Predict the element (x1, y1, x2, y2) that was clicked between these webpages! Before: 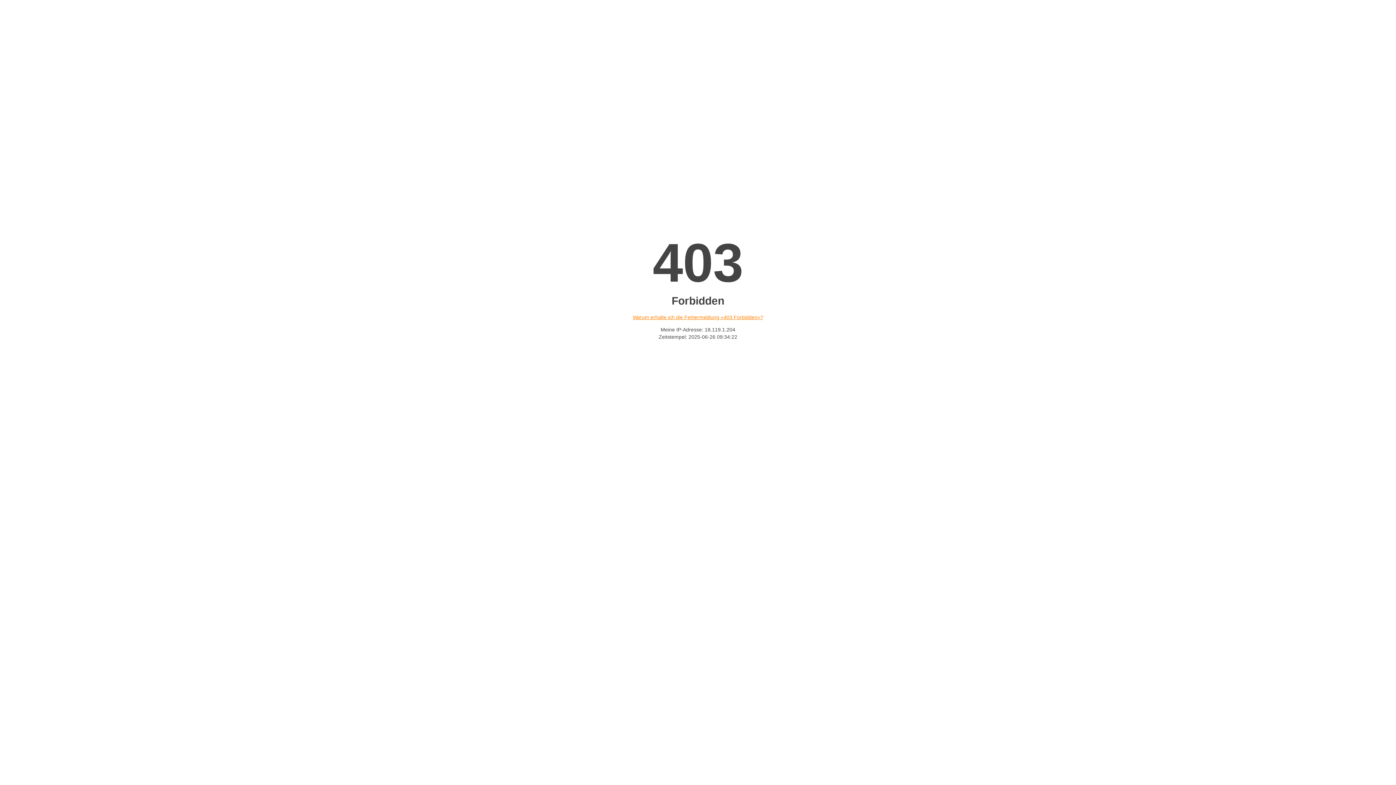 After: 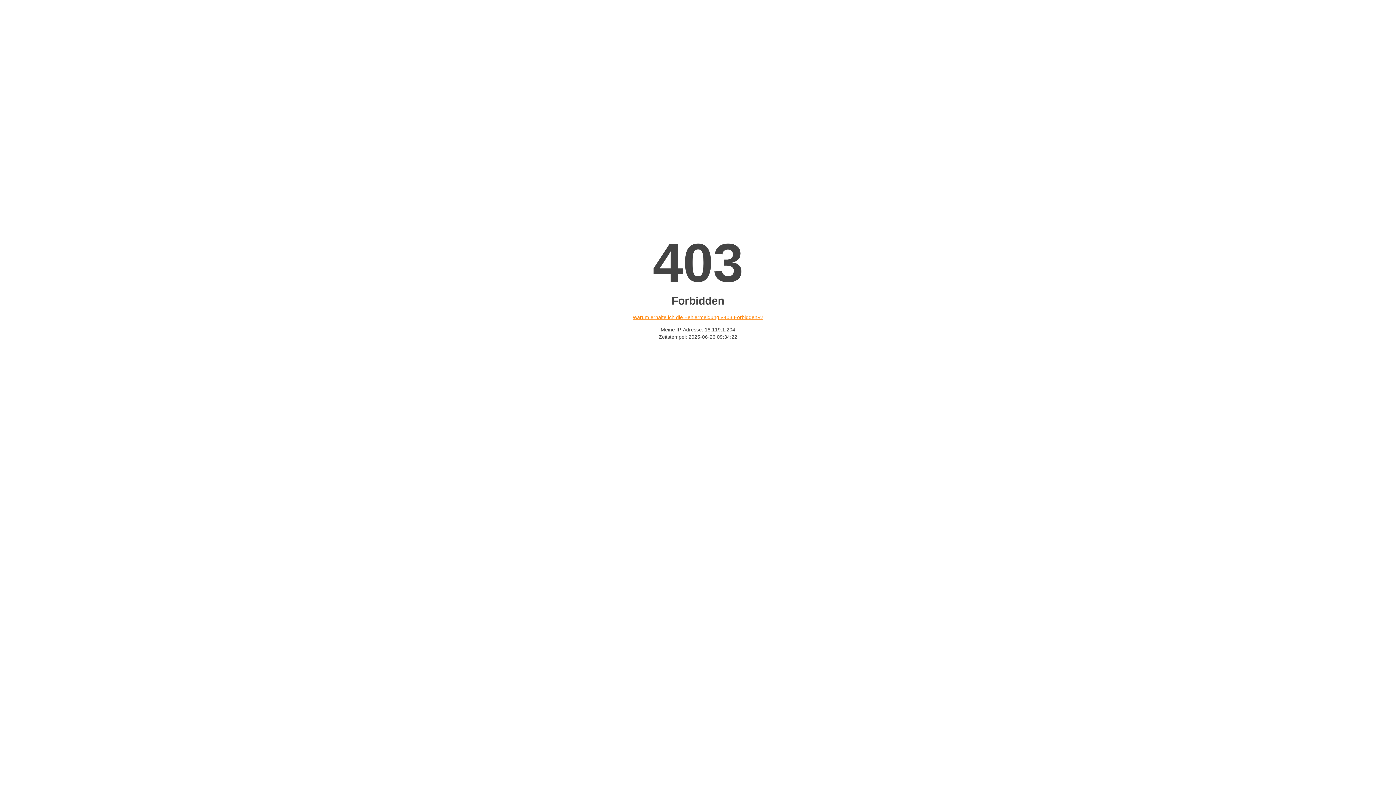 Action: bbox: (632, 314, 763, 320) label: Warum erhalte ich die Fehlermeldung «403 Forbidden»?